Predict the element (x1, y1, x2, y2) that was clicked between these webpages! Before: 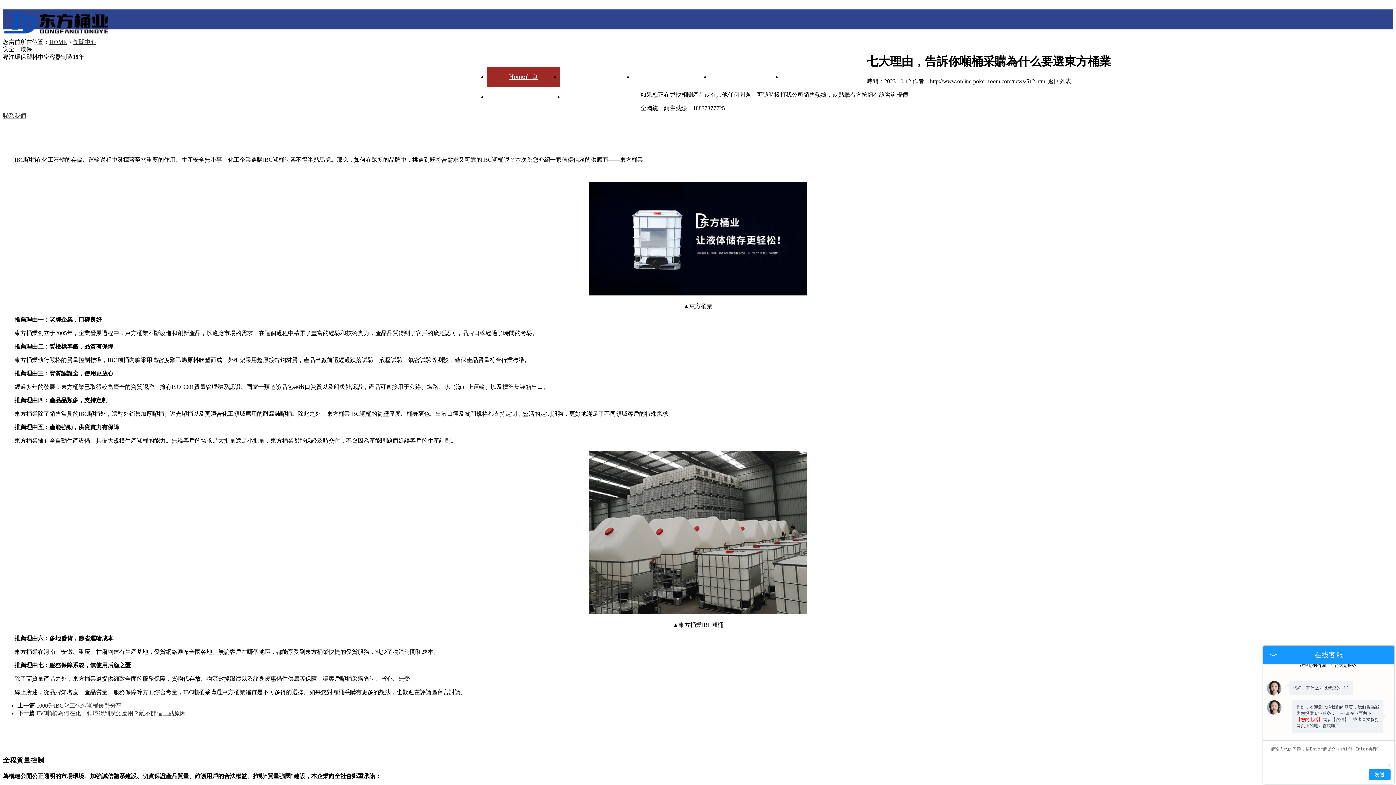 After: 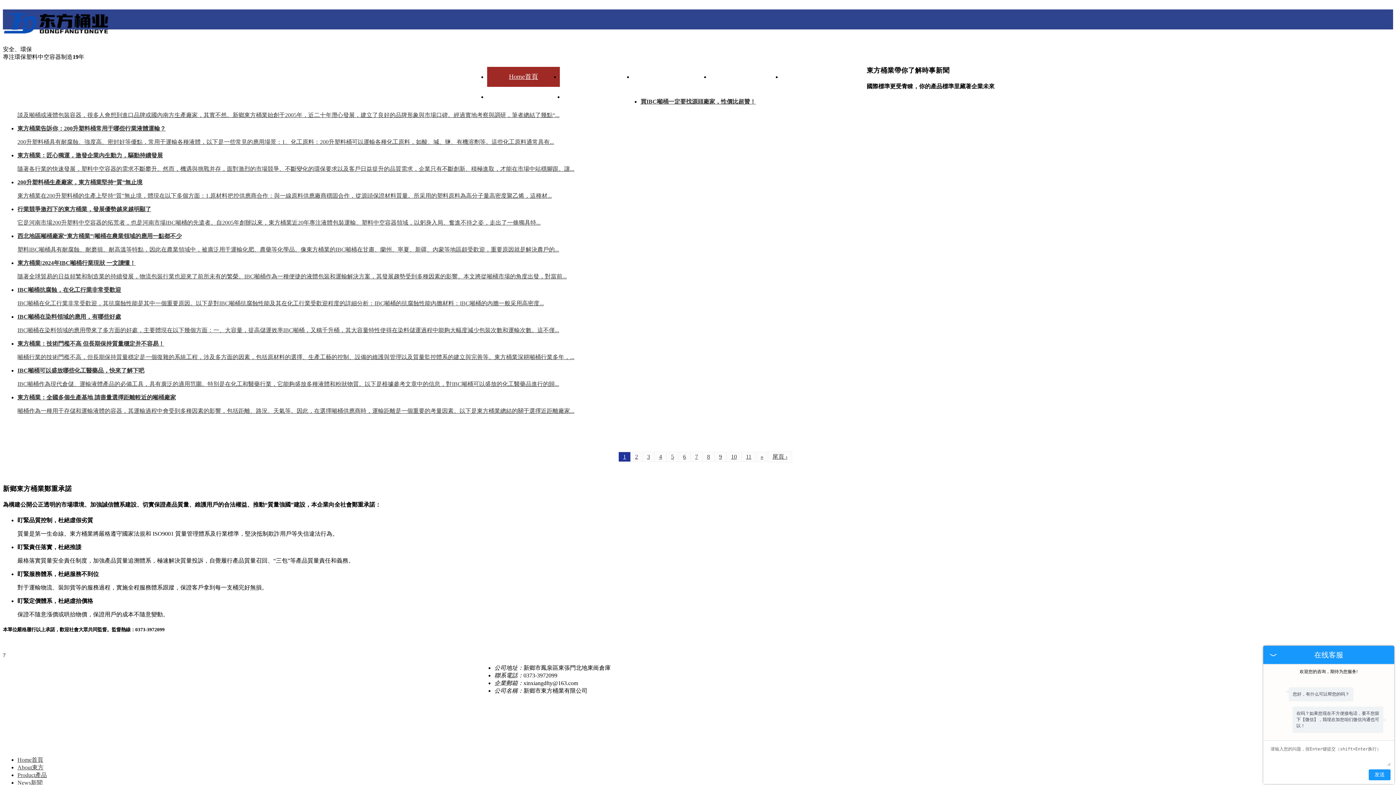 Action: bbox: (1048, 78, 1071, 84) label: 返回列表